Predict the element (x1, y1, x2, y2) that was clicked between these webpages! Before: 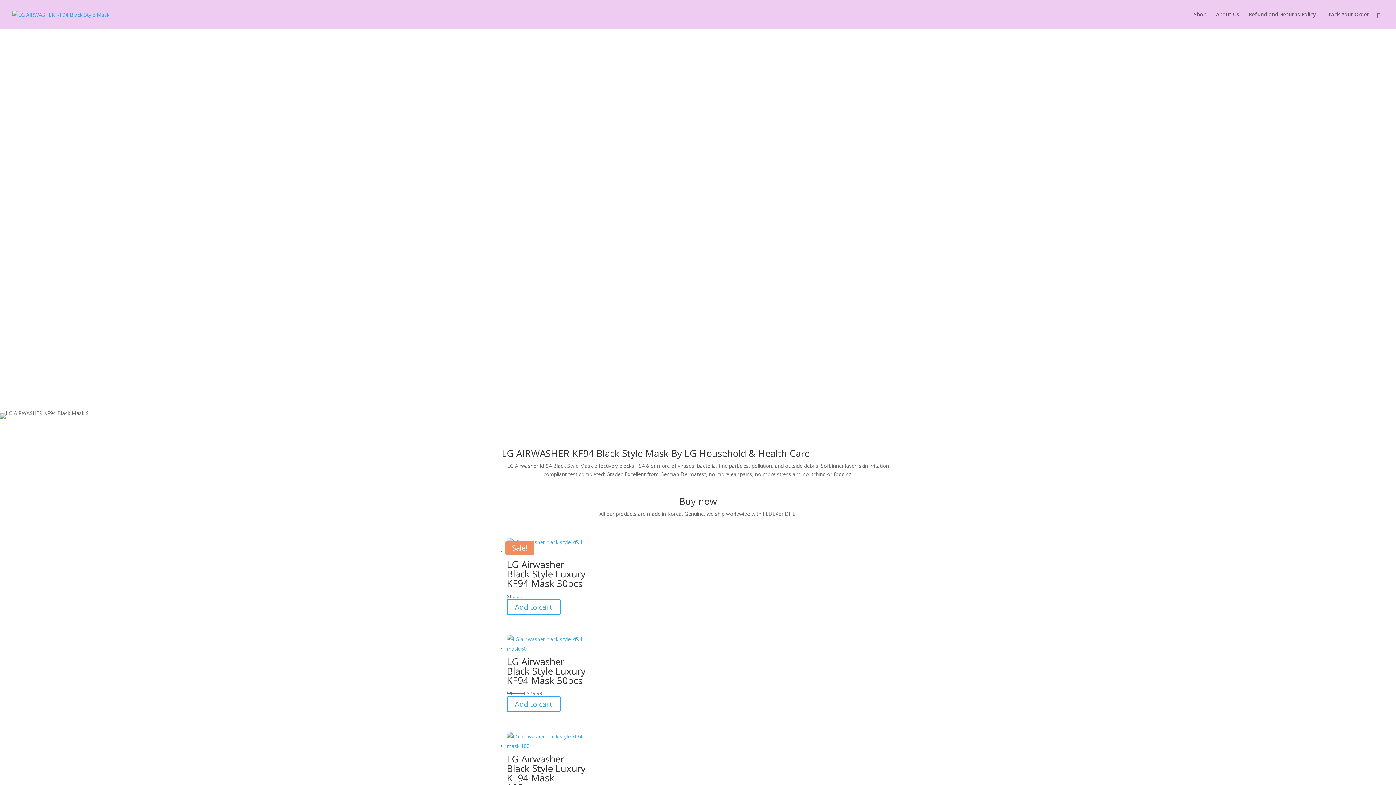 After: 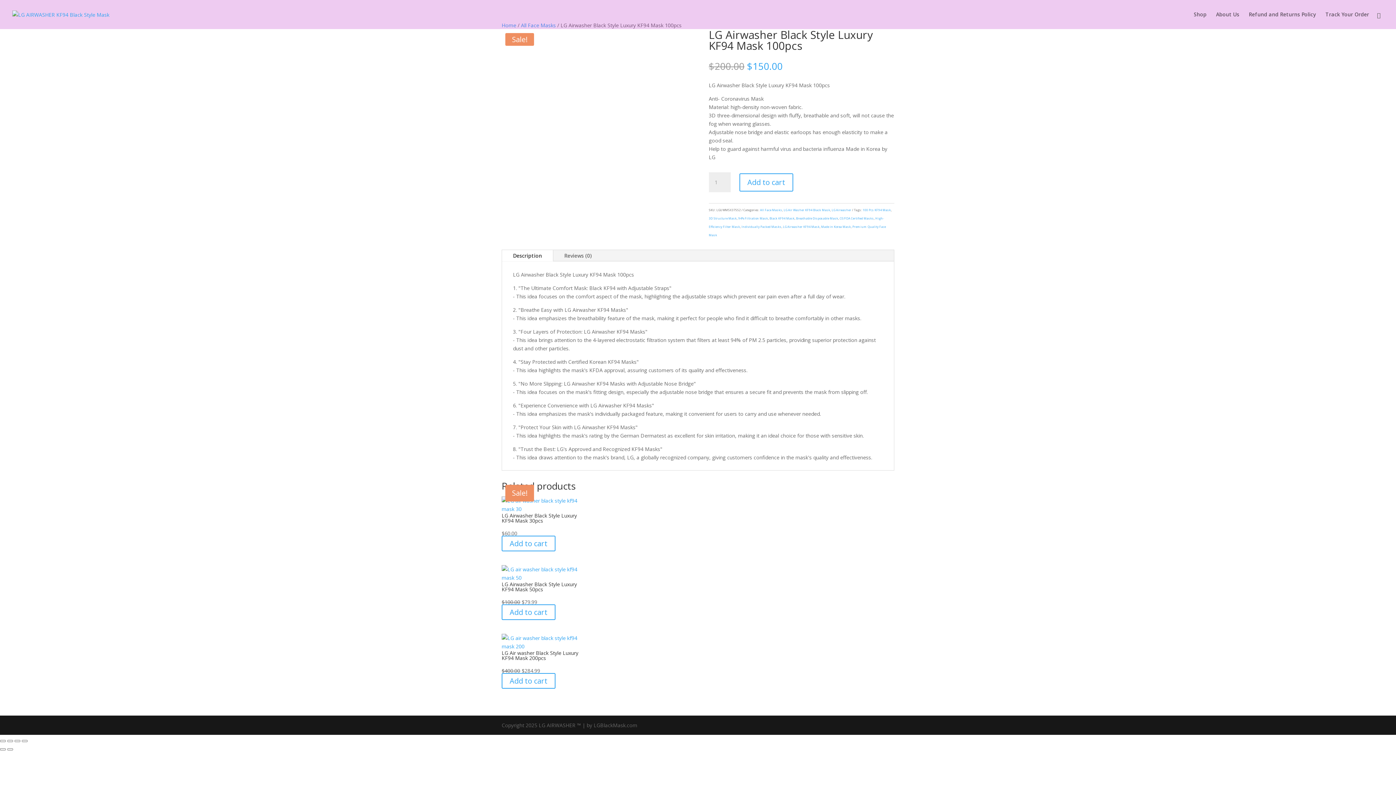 Action: bbox: (506, 732, 587, 803) label: Sale!
LG Airwasher Black Style Luxury KF94 Mask 100pcs
$200.00 
Original price was: $200.00.
$150.00
Current price is: $150.00.